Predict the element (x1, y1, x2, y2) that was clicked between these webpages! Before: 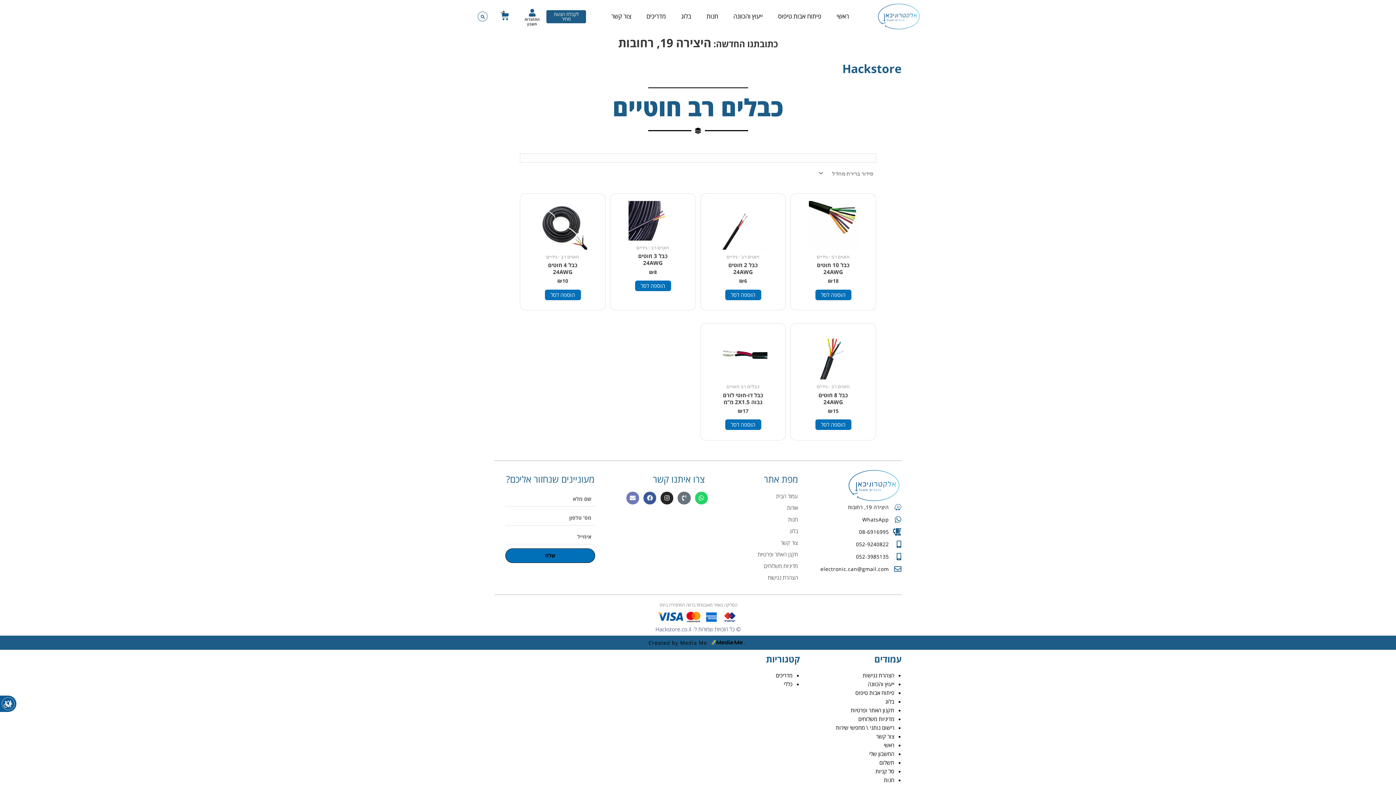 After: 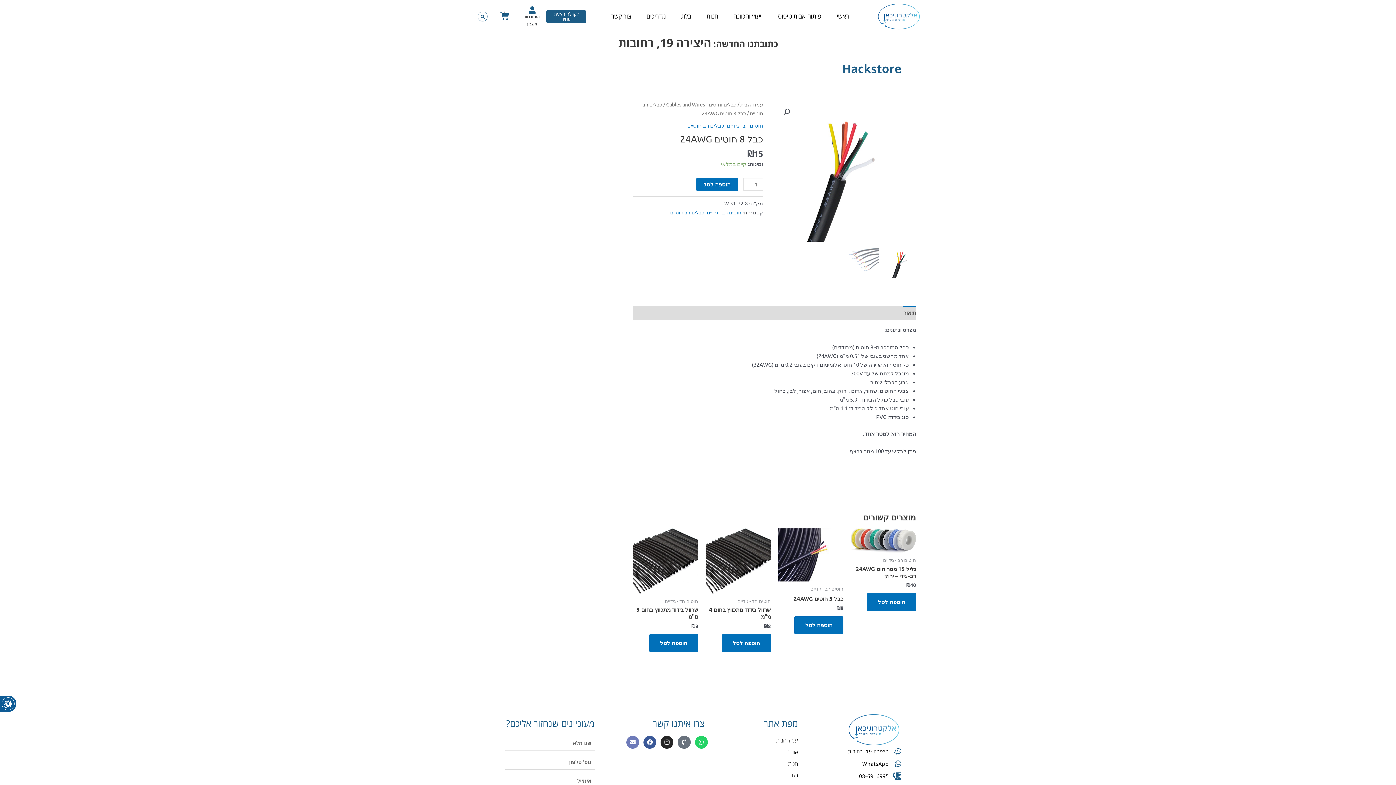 Action: bbox: (809, 330, 857, 379)